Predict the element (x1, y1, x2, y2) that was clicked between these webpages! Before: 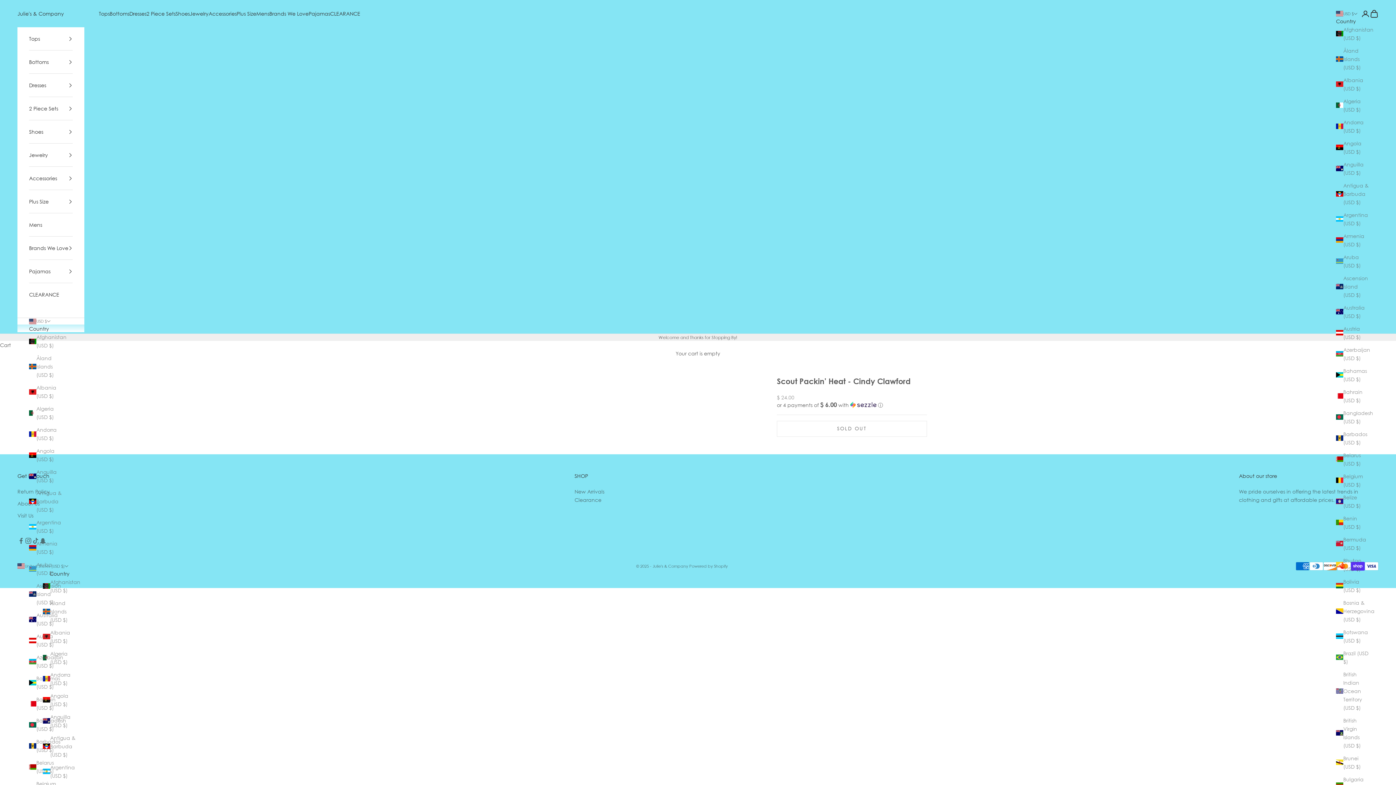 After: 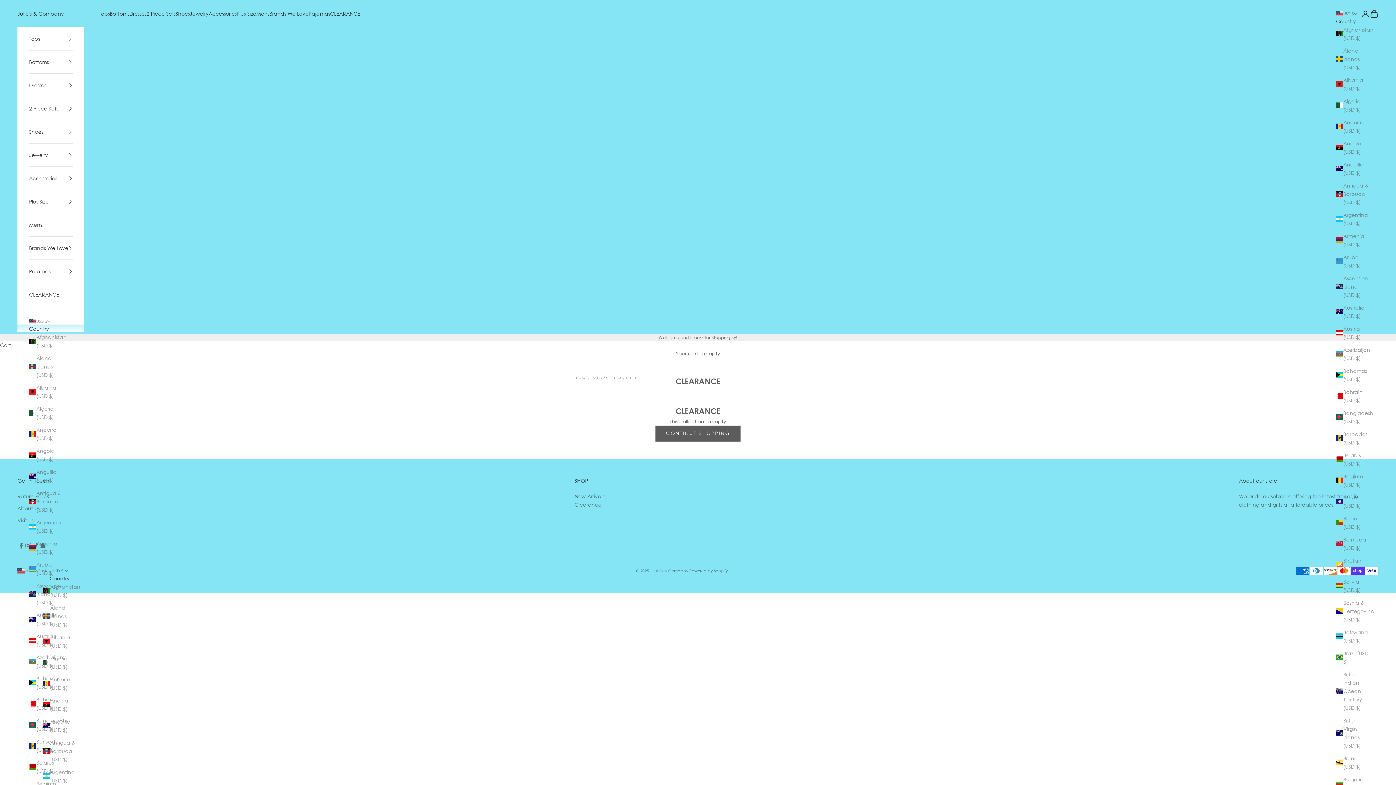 Action: label: CLEARANCE bbox: (330, 9, 360, 17)